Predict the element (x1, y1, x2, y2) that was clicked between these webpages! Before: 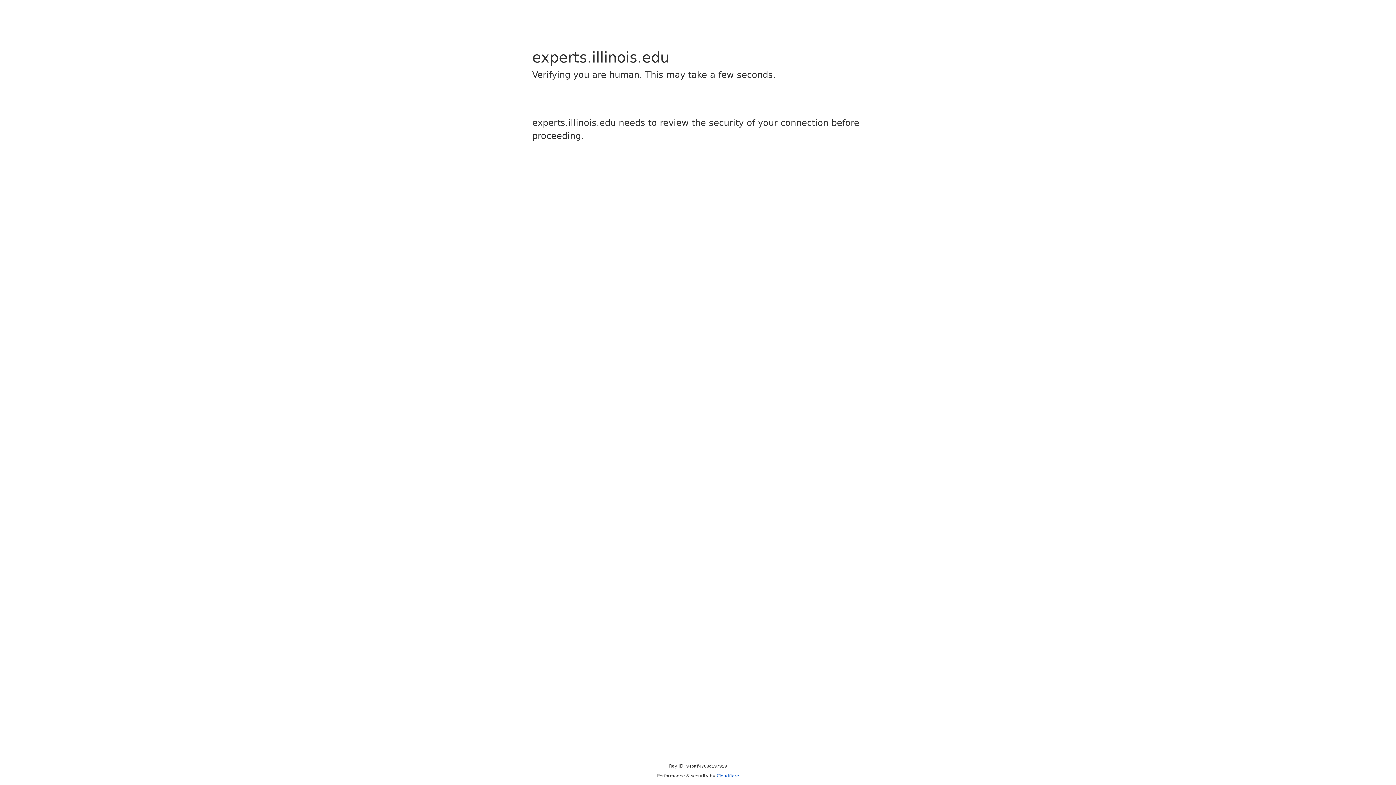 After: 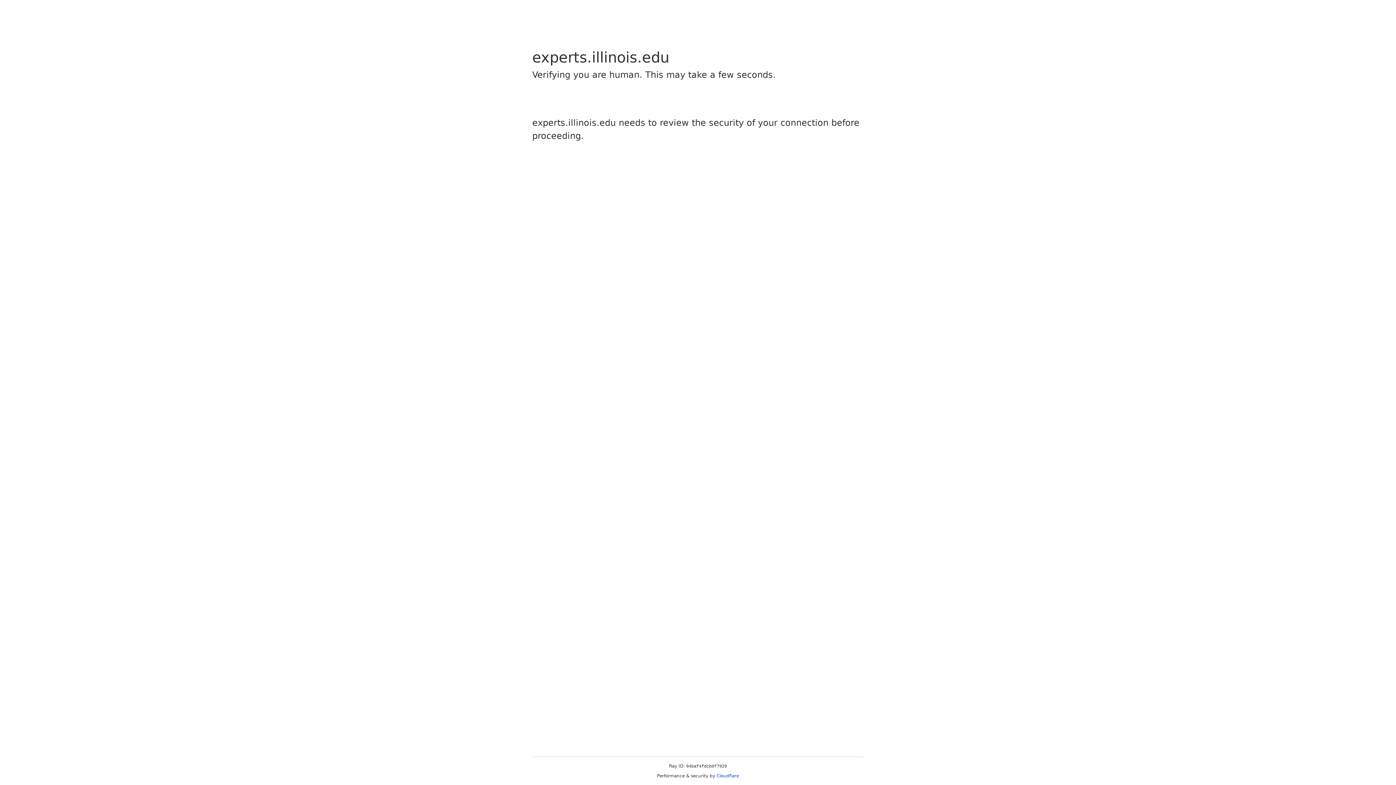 Action: bbox: (716, 773, 739, 778) label: Cloudflare